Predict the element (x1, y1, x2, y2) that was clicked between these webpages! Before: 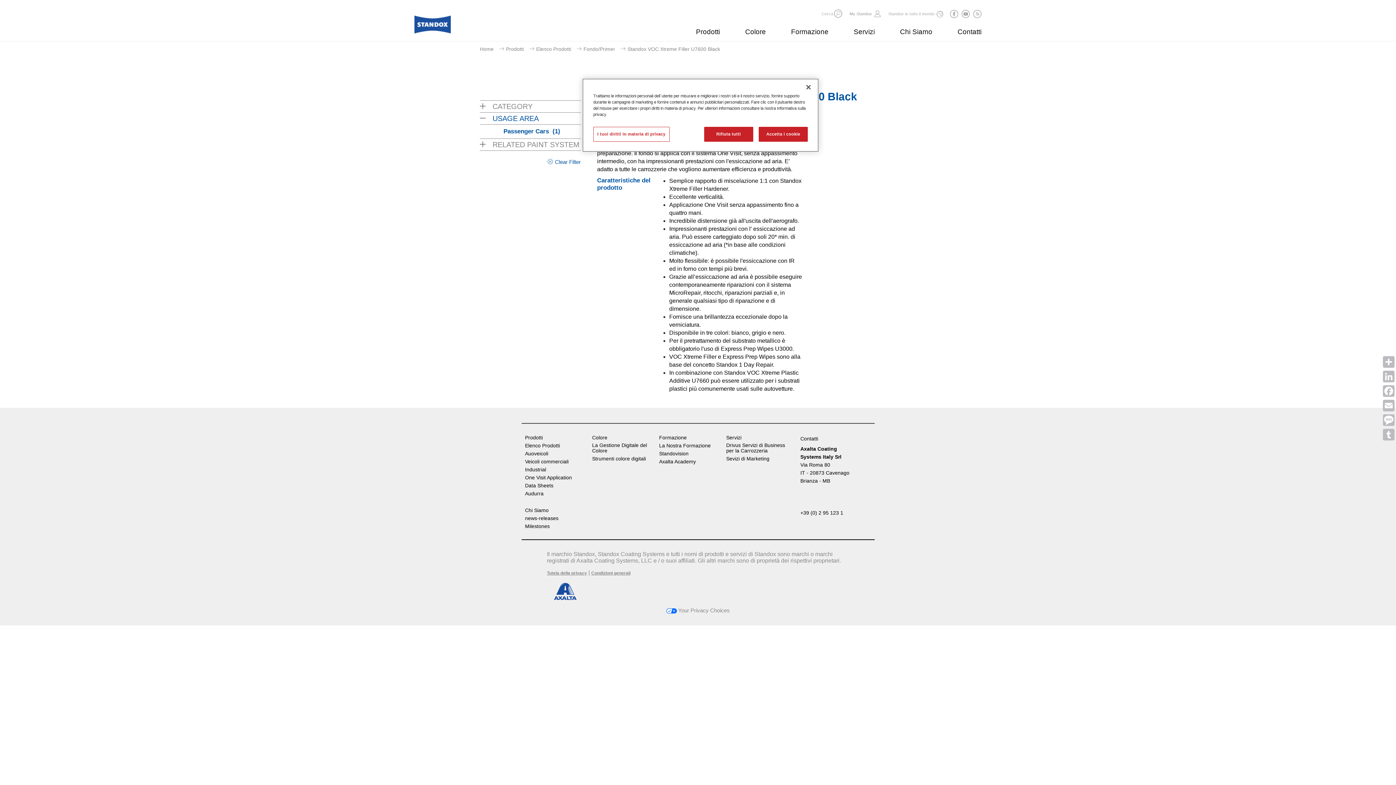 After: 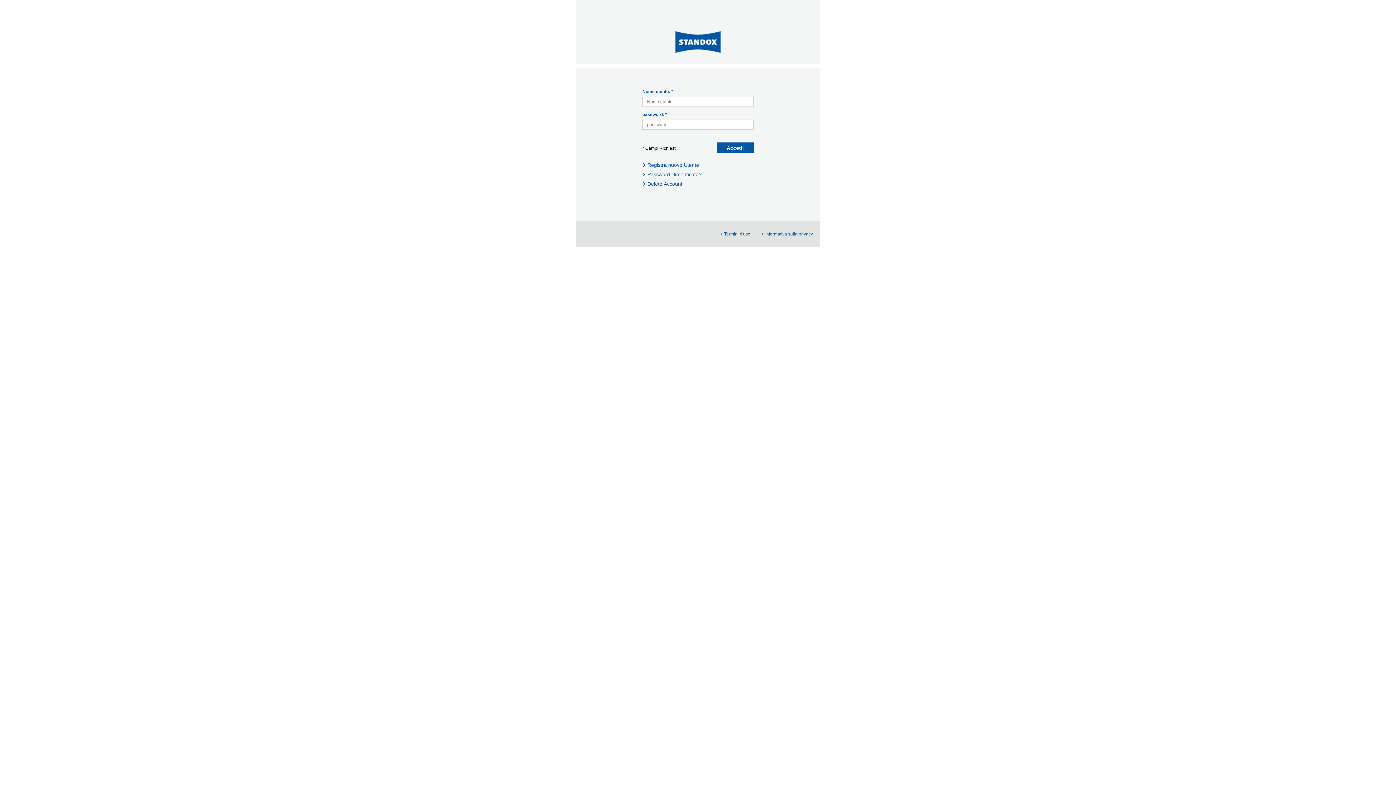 Action: label: My Standox bbox: (849, 9, 881, 18)